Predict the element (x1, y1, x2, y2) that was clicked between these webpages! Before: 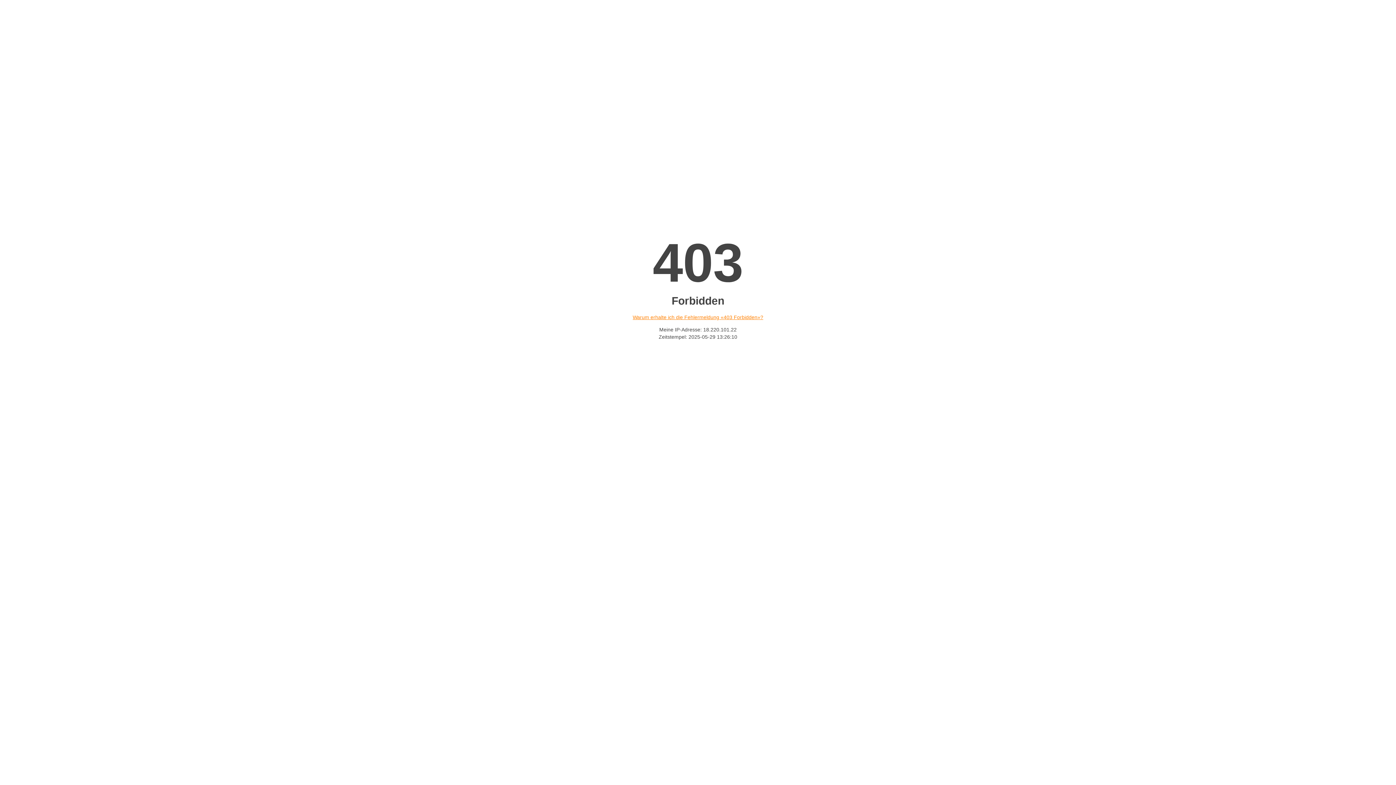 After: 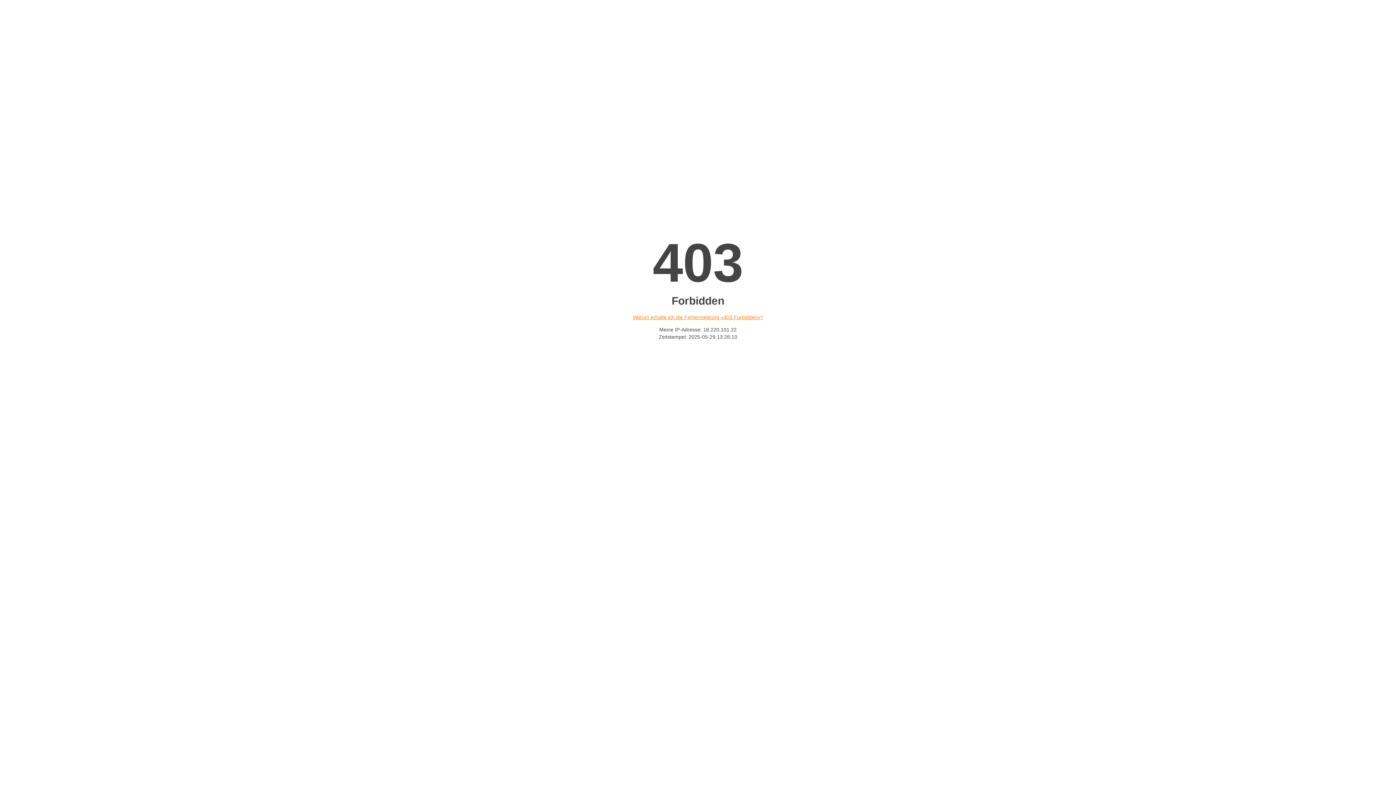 Action: bbox: (632, 314, 763, 320) label: Warum erhalte ich die Fehlermeldung «403 Forbidden»?